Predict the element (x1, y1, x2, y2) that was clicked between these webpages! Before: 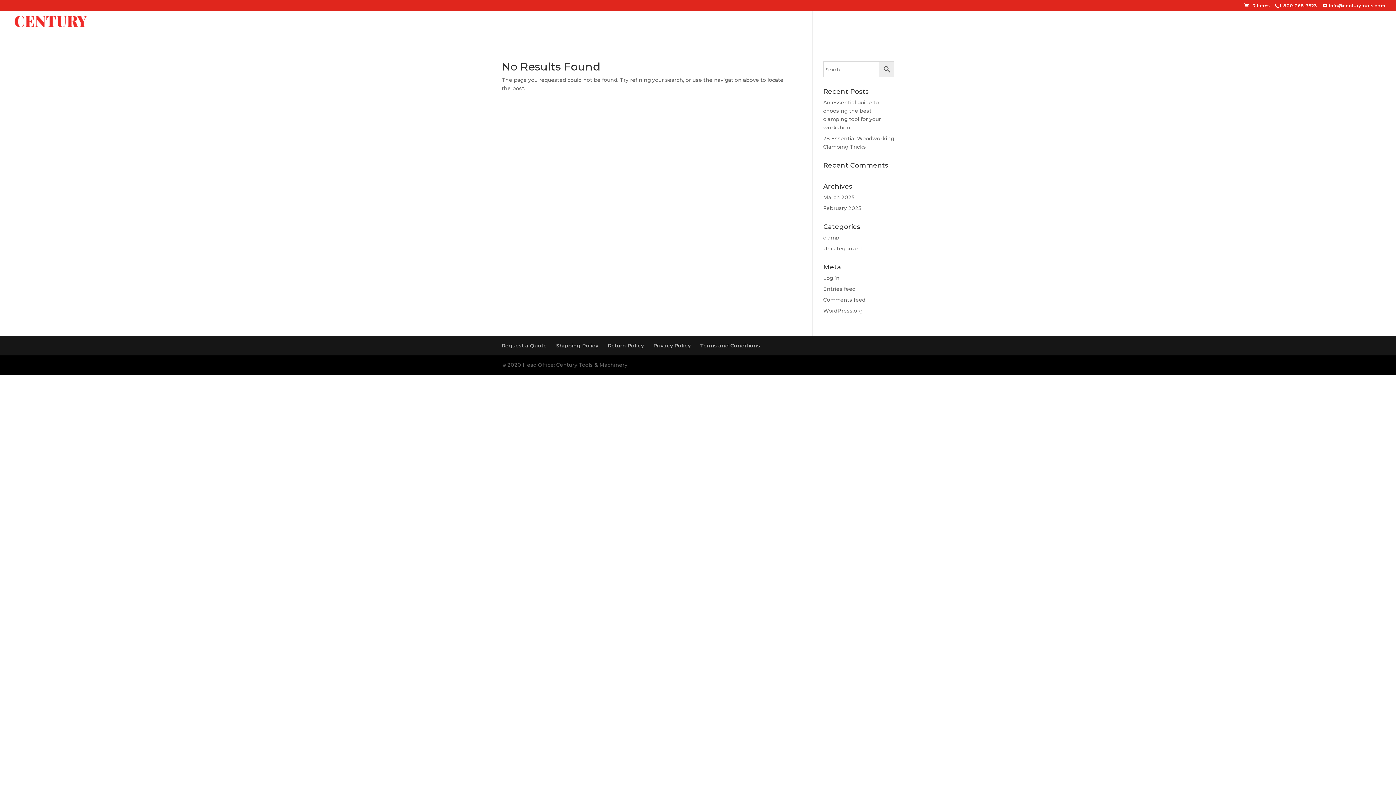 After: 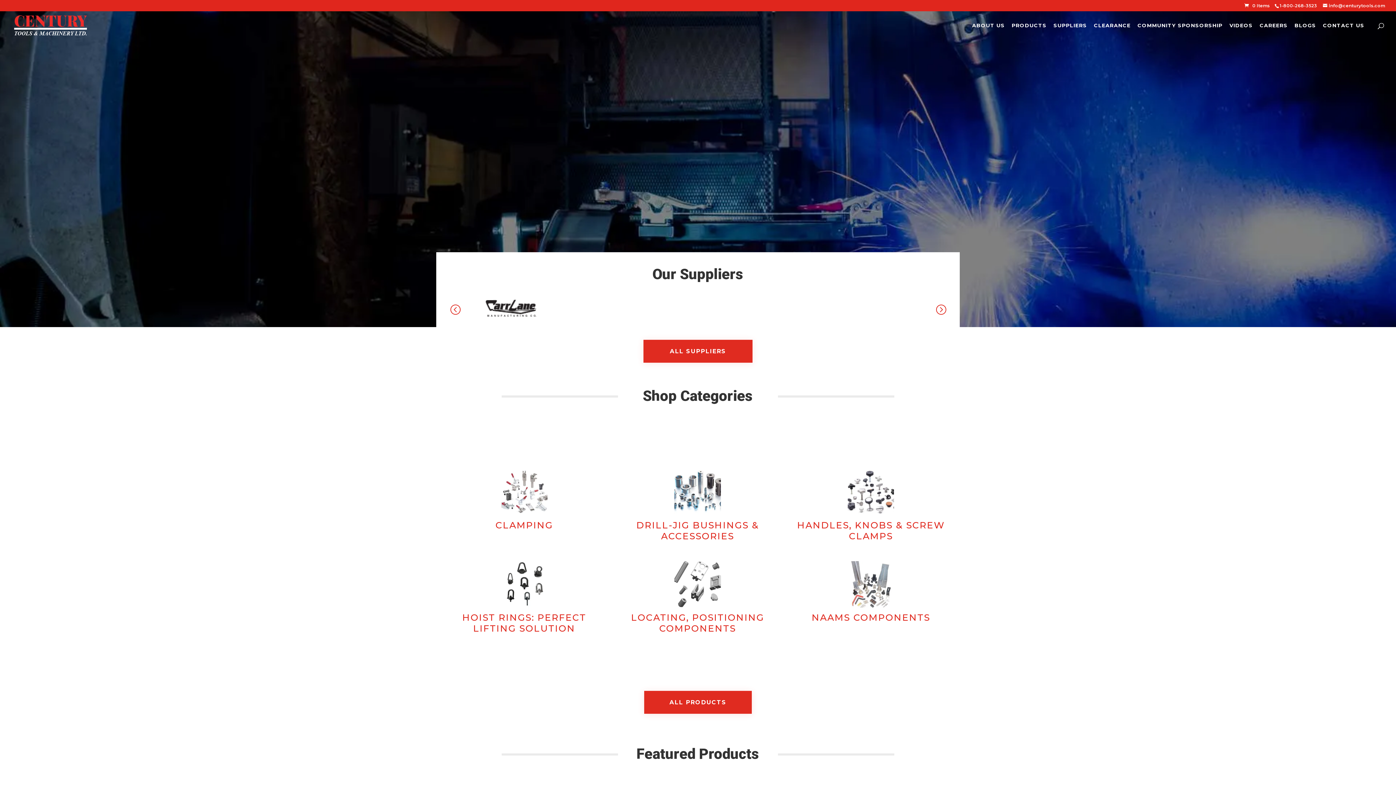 Action: label: March 2025 bbox: (823, 194, 854, 200)